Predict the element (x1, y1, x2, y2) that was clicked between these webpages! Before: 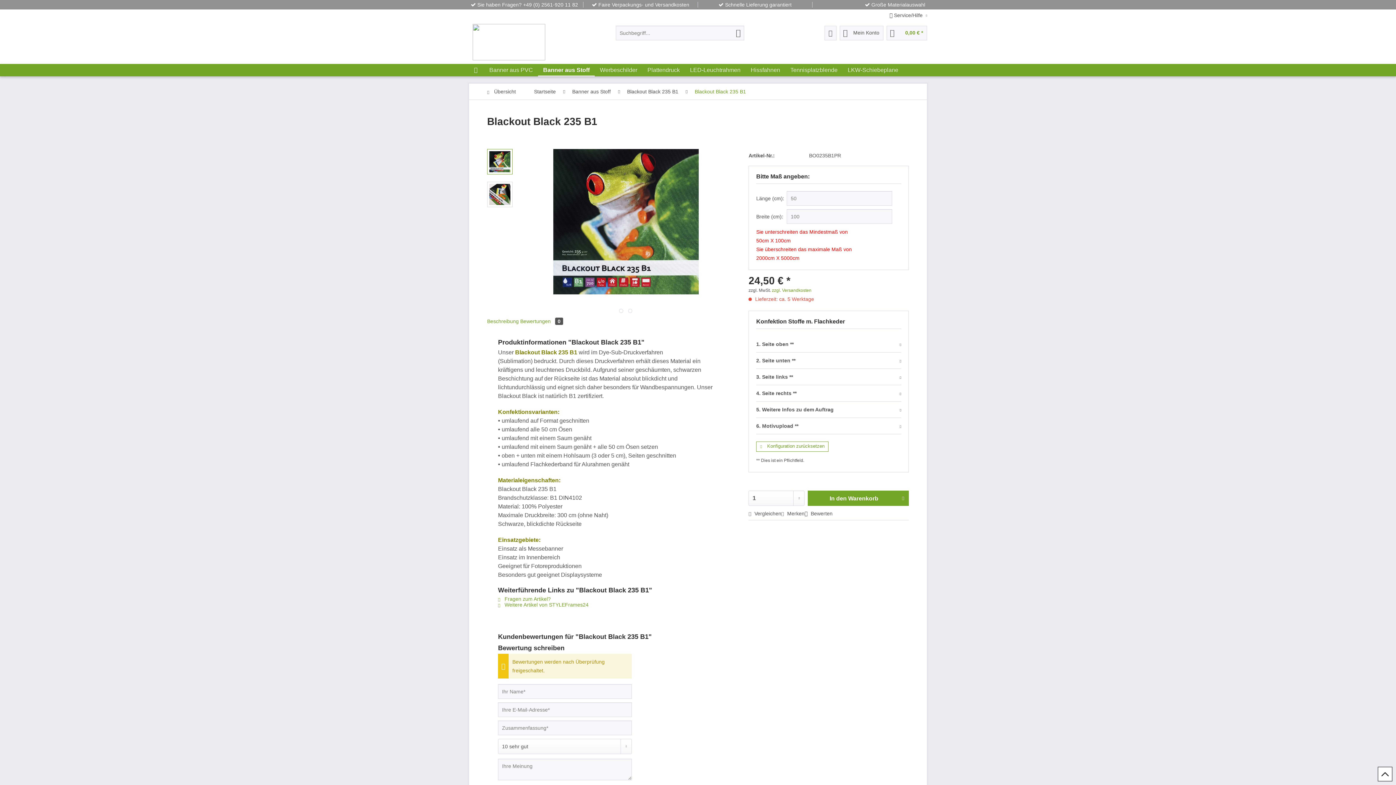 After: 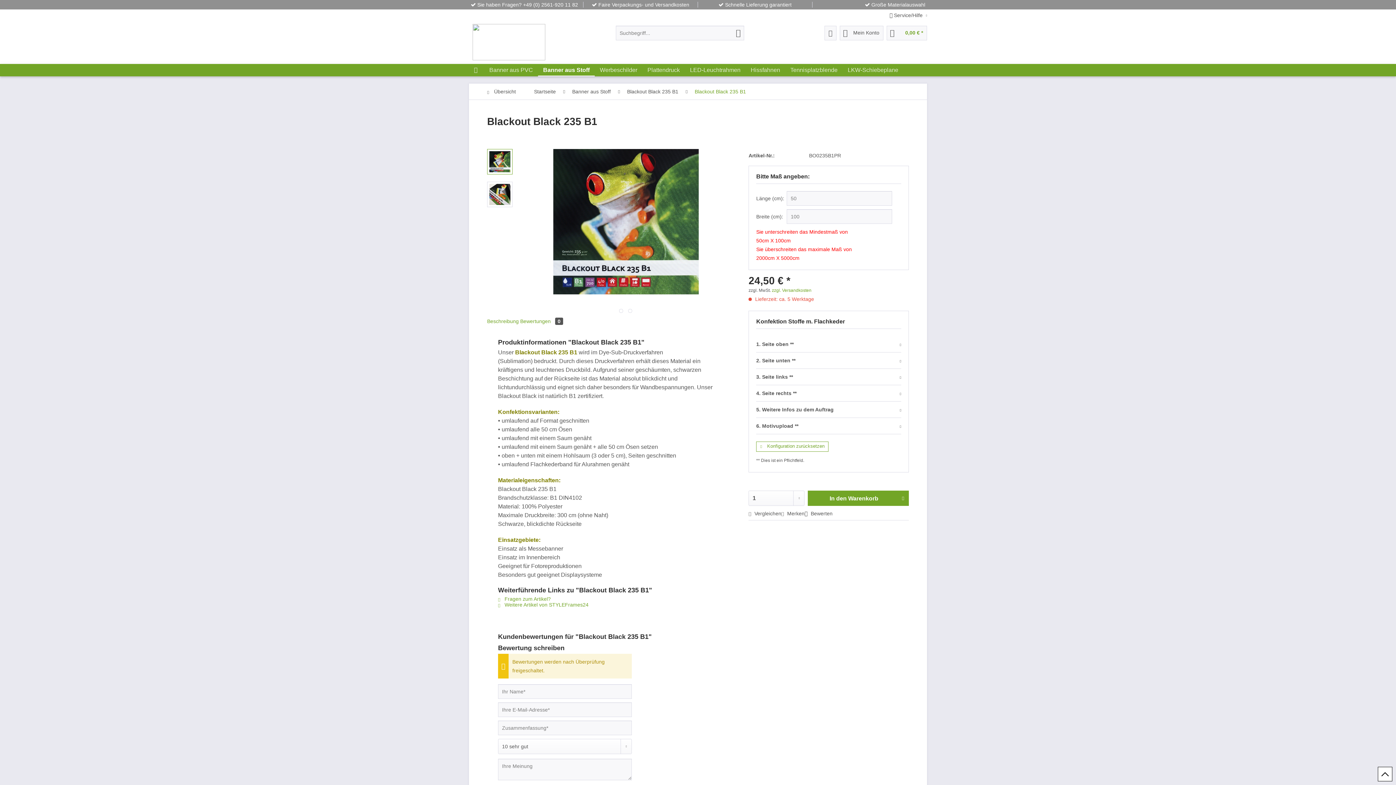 Action: bbox: (520, 318, 563, 324) label: Bewertungen 0